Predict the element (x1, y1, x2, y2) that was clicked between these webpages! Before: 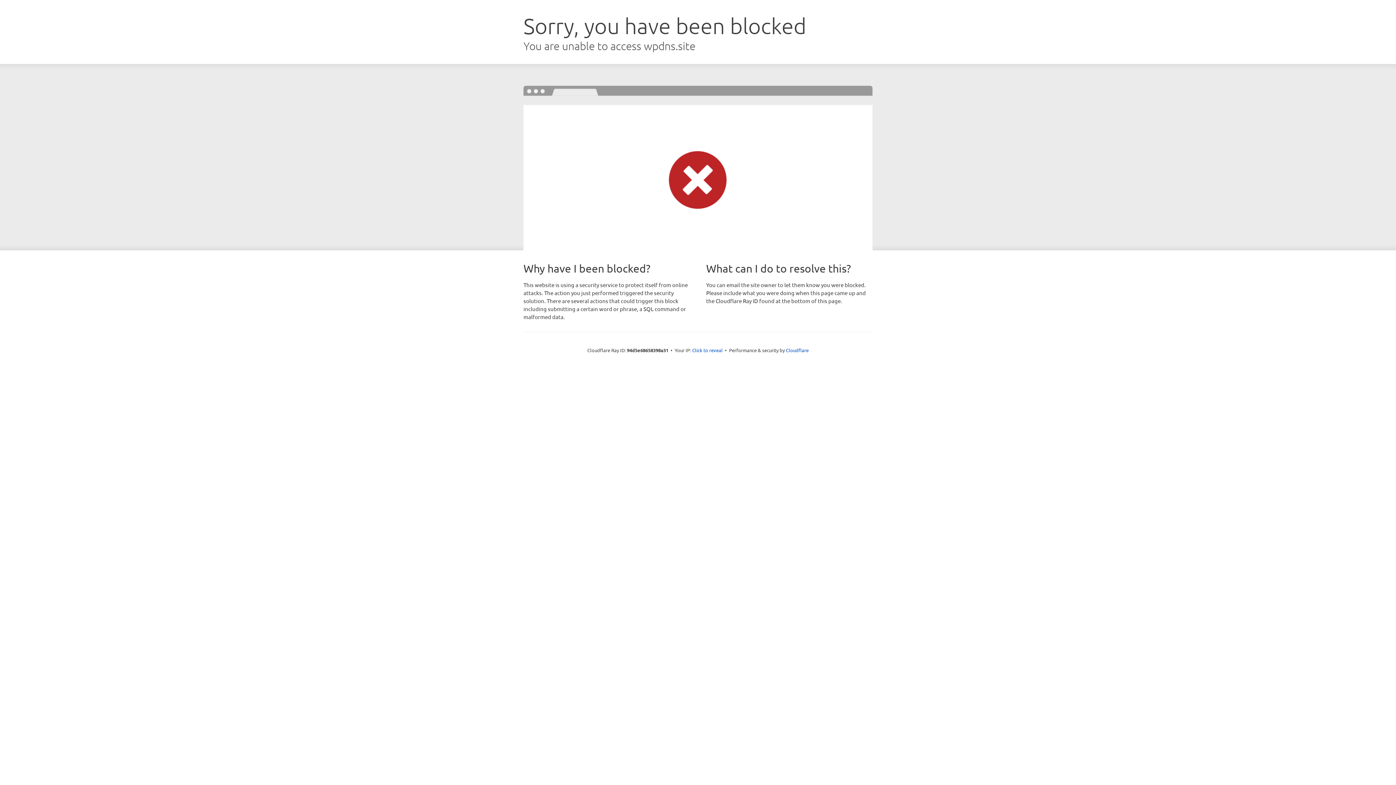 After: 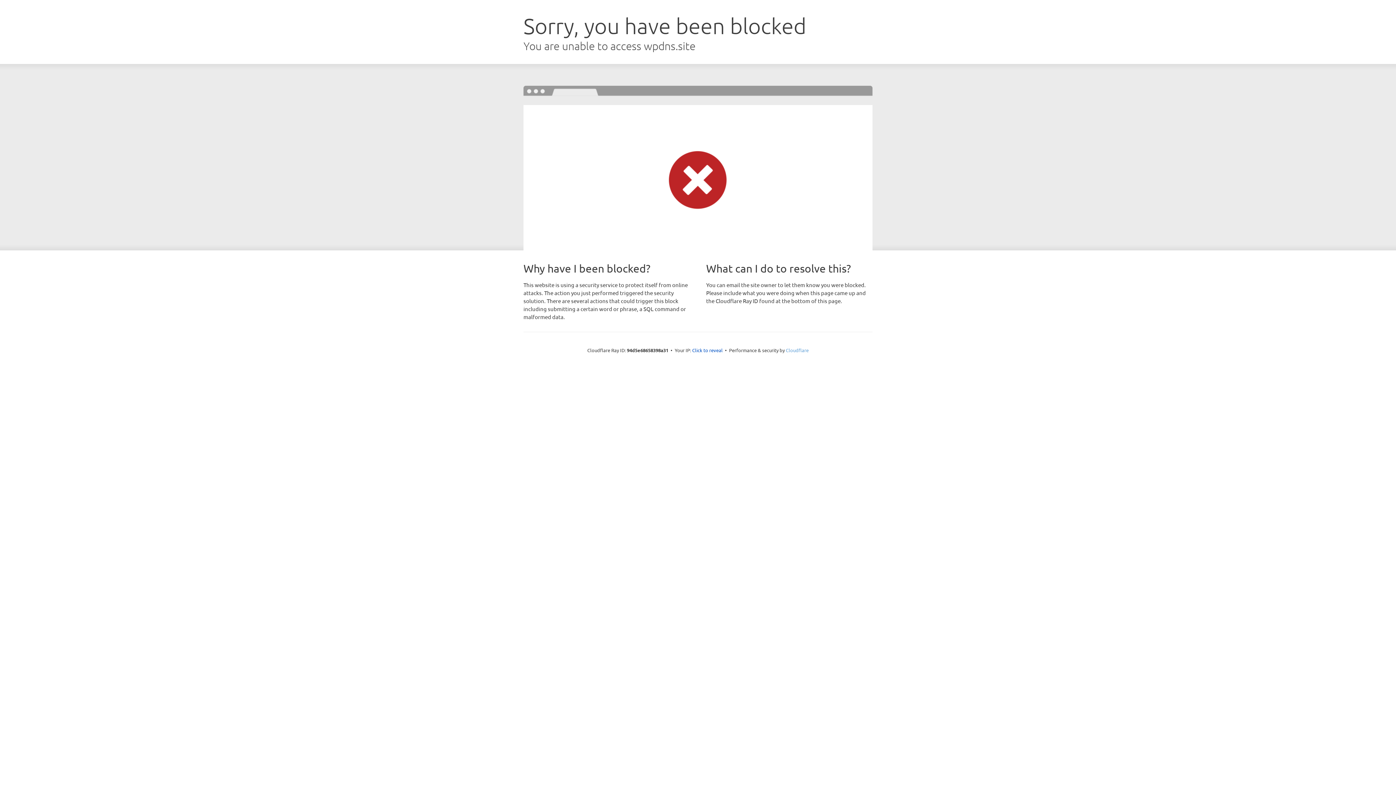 Action: label: Cloudflare bbox: (786, 347, 808, 353)